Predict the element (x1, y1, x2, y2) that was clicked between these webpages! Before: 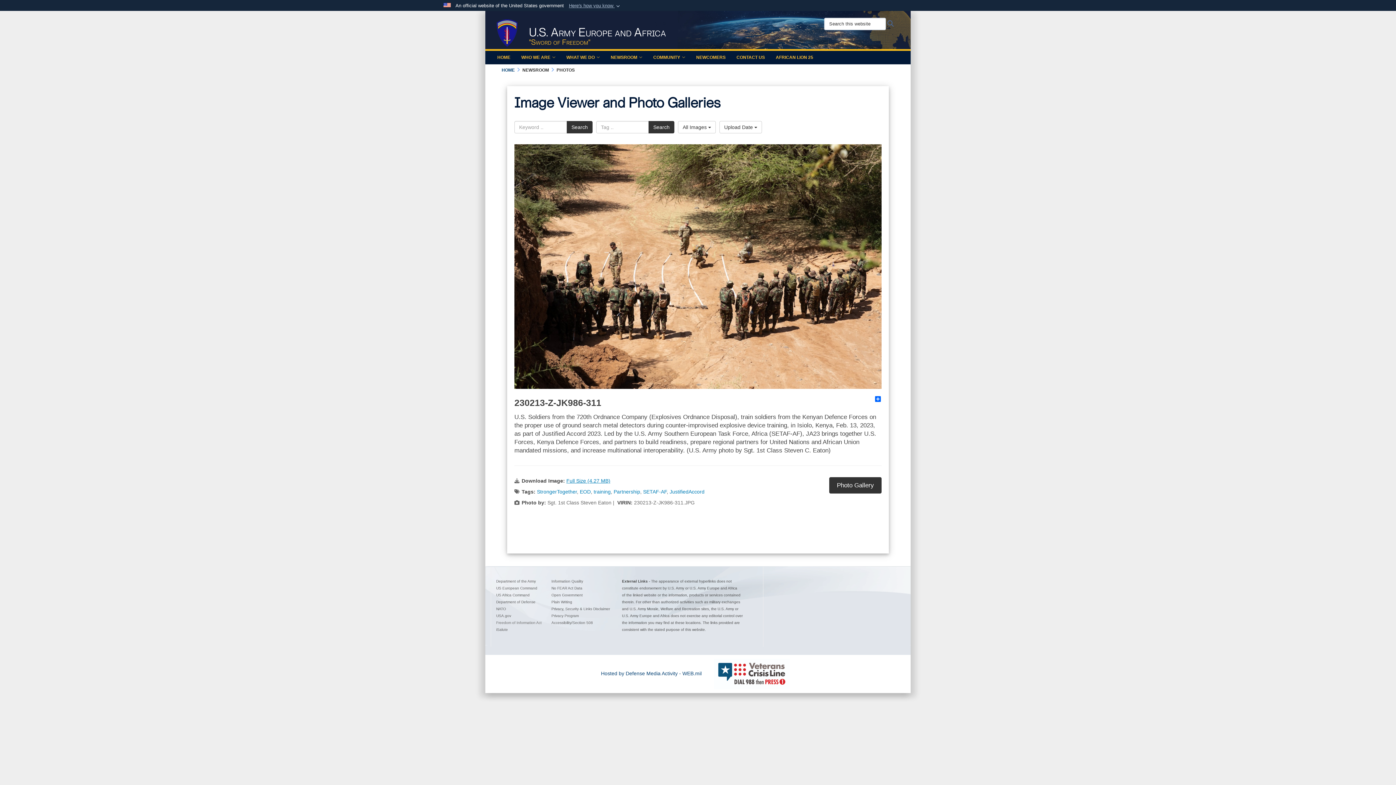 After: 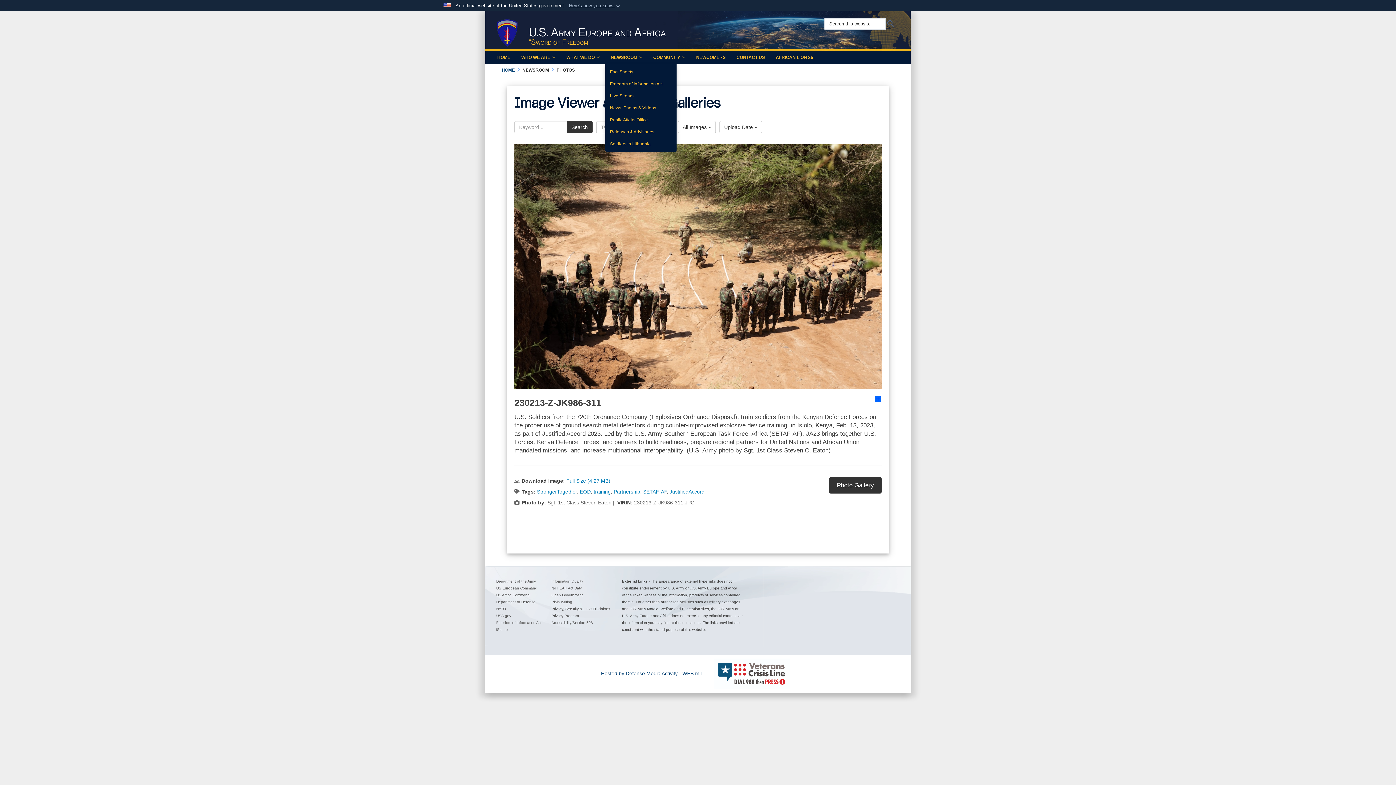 Action: bbox: (605, 50, 648, 64) label: NEWSROOM